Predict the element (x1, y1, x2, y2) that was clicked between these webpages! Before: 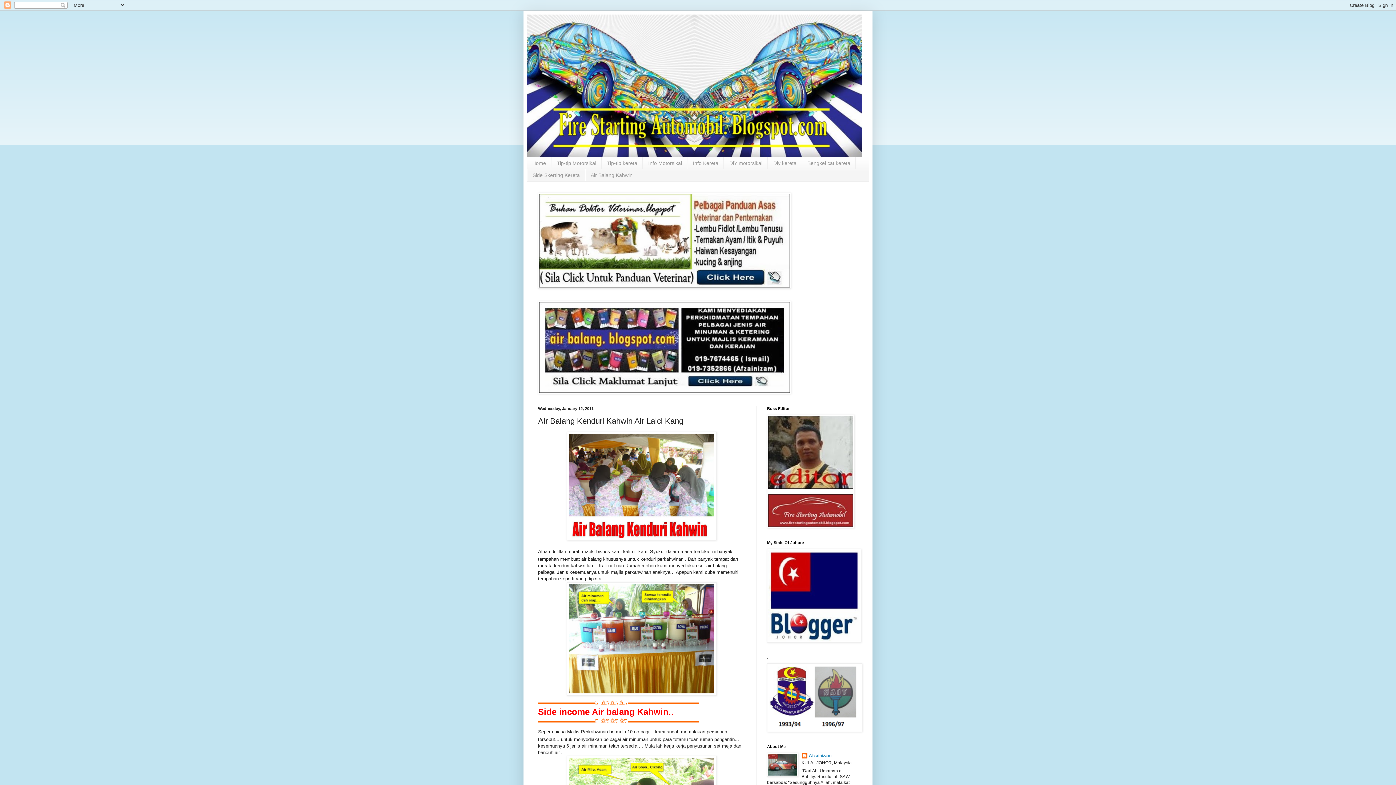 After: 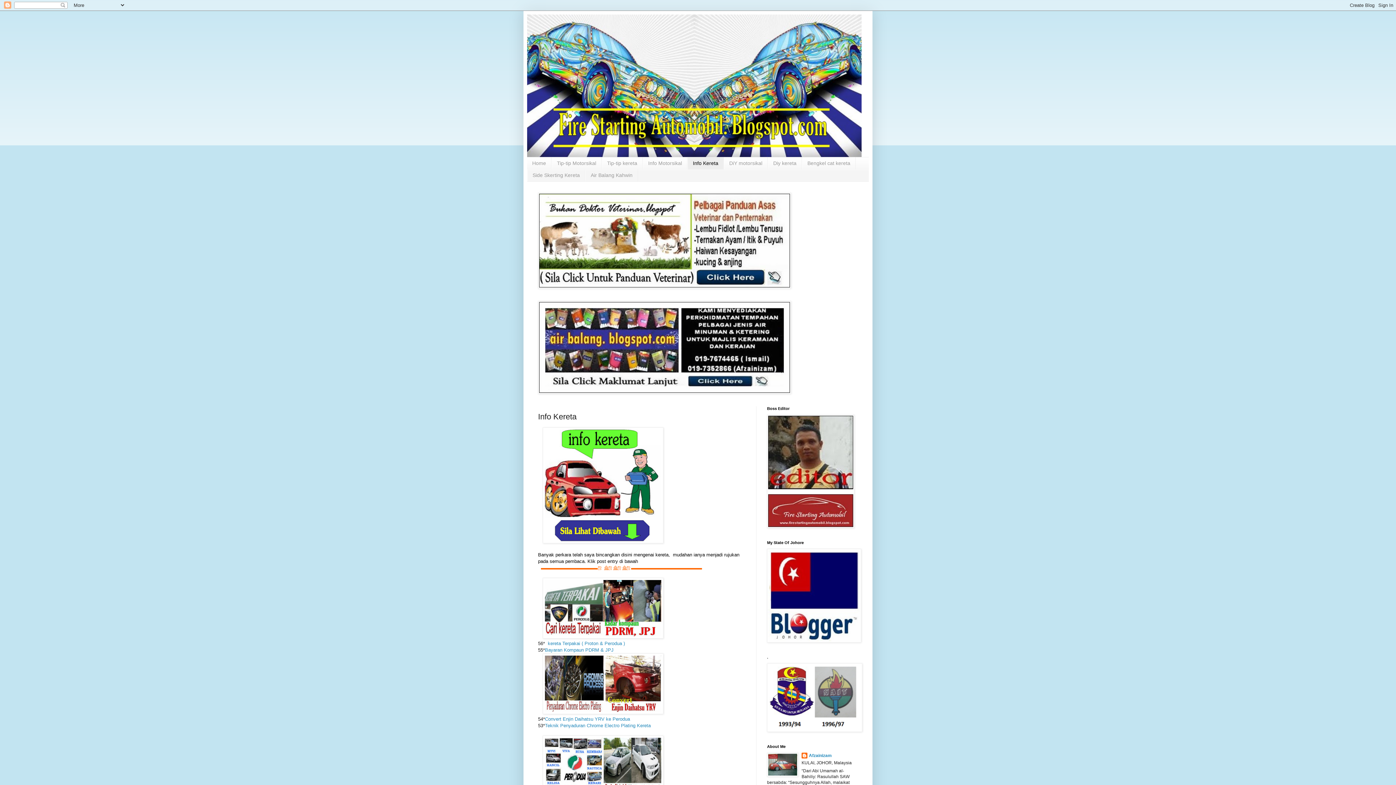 Action: bbox: (687, 157, 724, 169) label: Info Kereta